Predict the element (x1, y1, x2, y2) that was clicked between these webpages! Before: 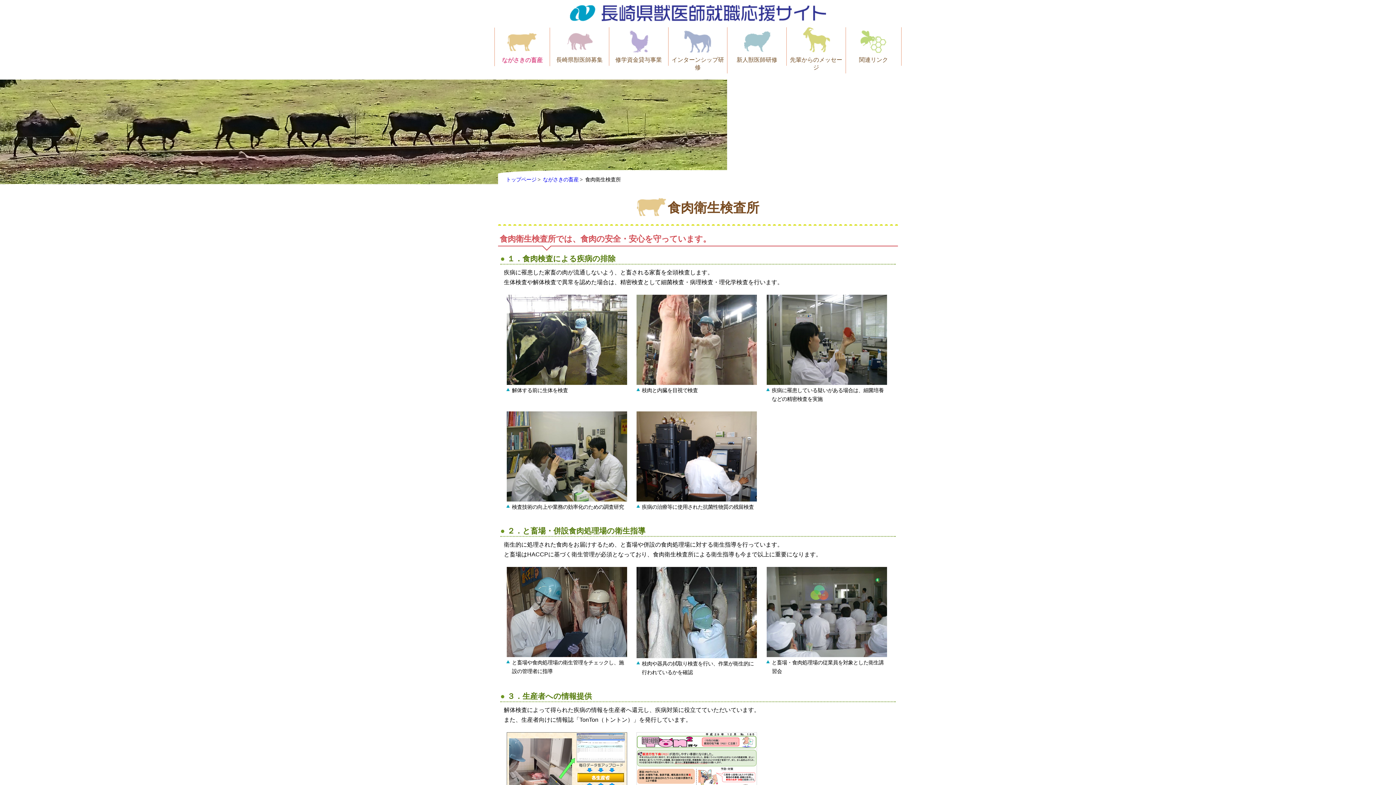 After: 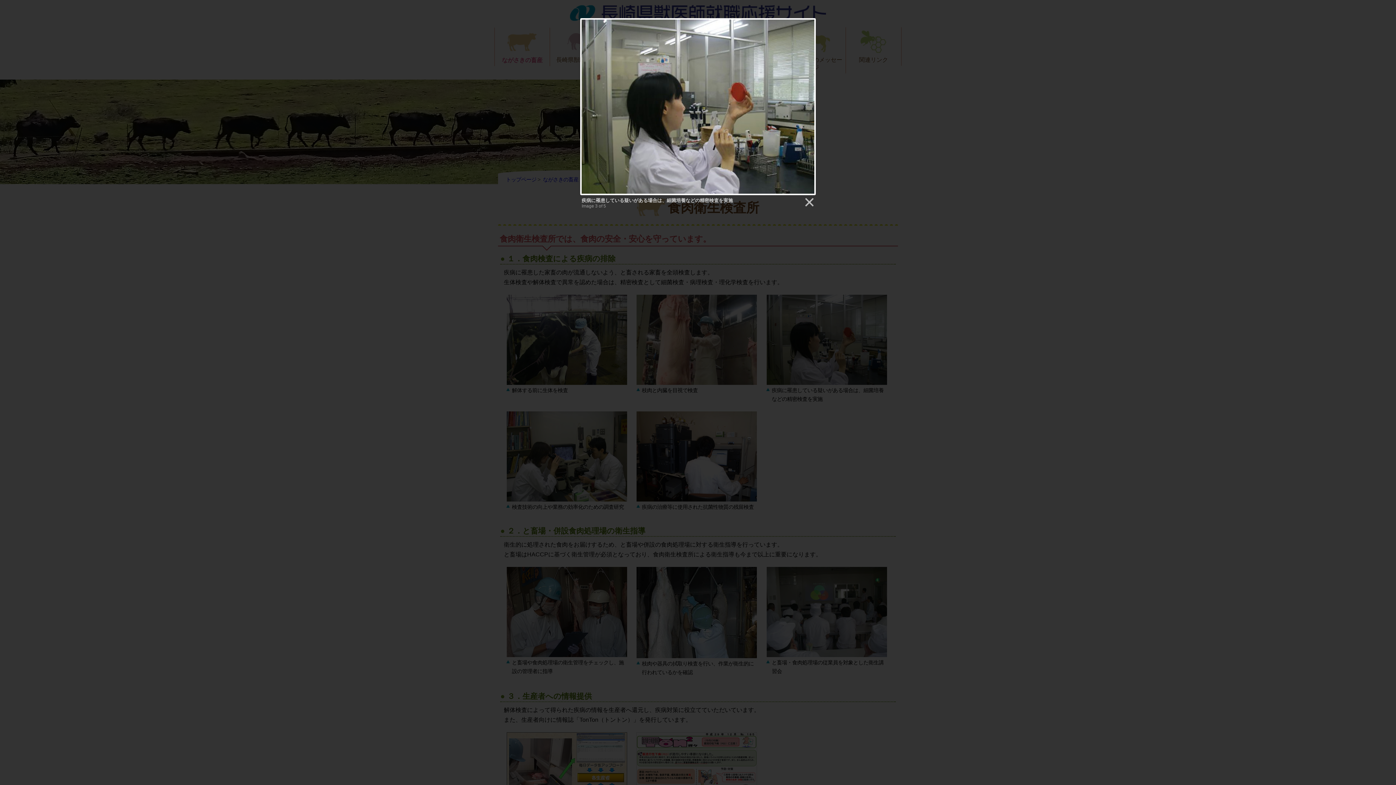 Action: bbox: (766, 379, 887, 386)